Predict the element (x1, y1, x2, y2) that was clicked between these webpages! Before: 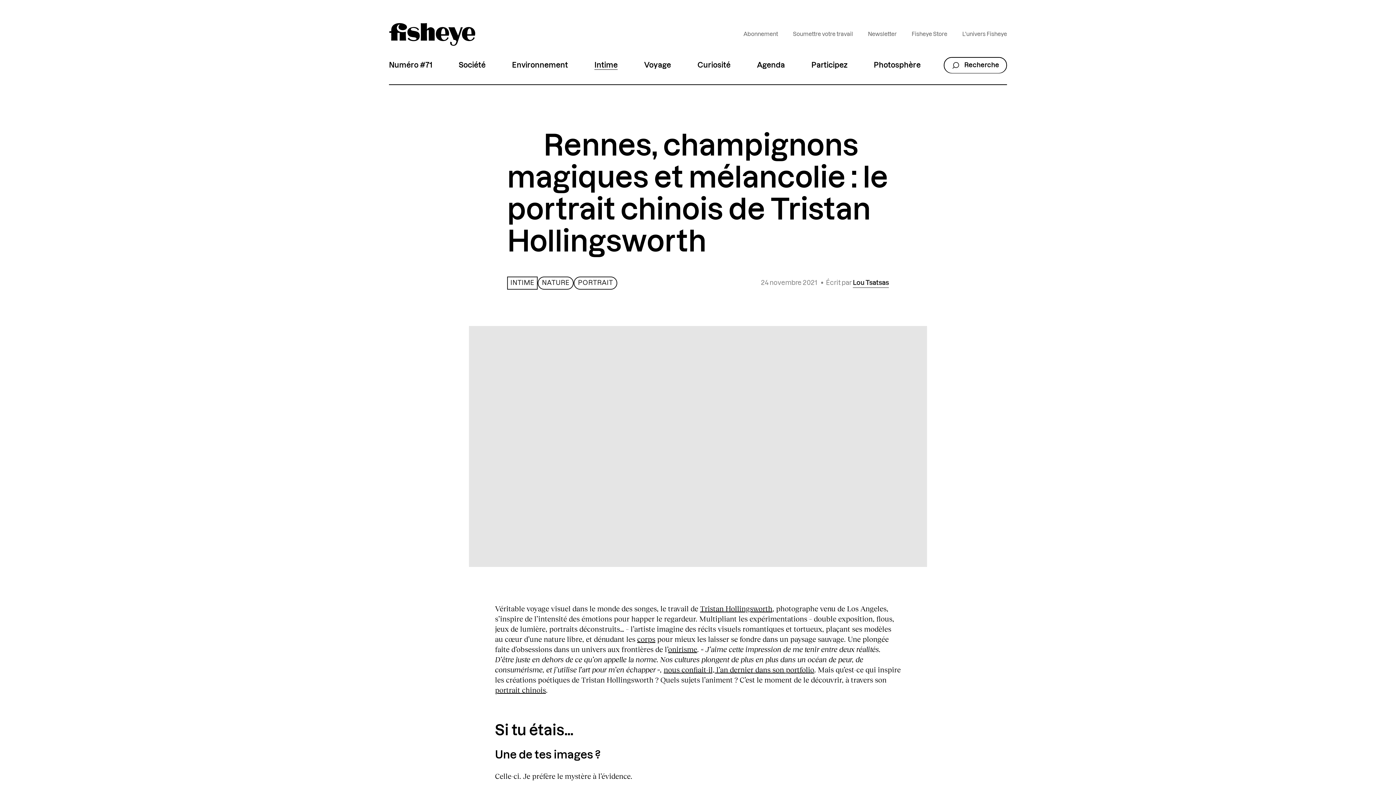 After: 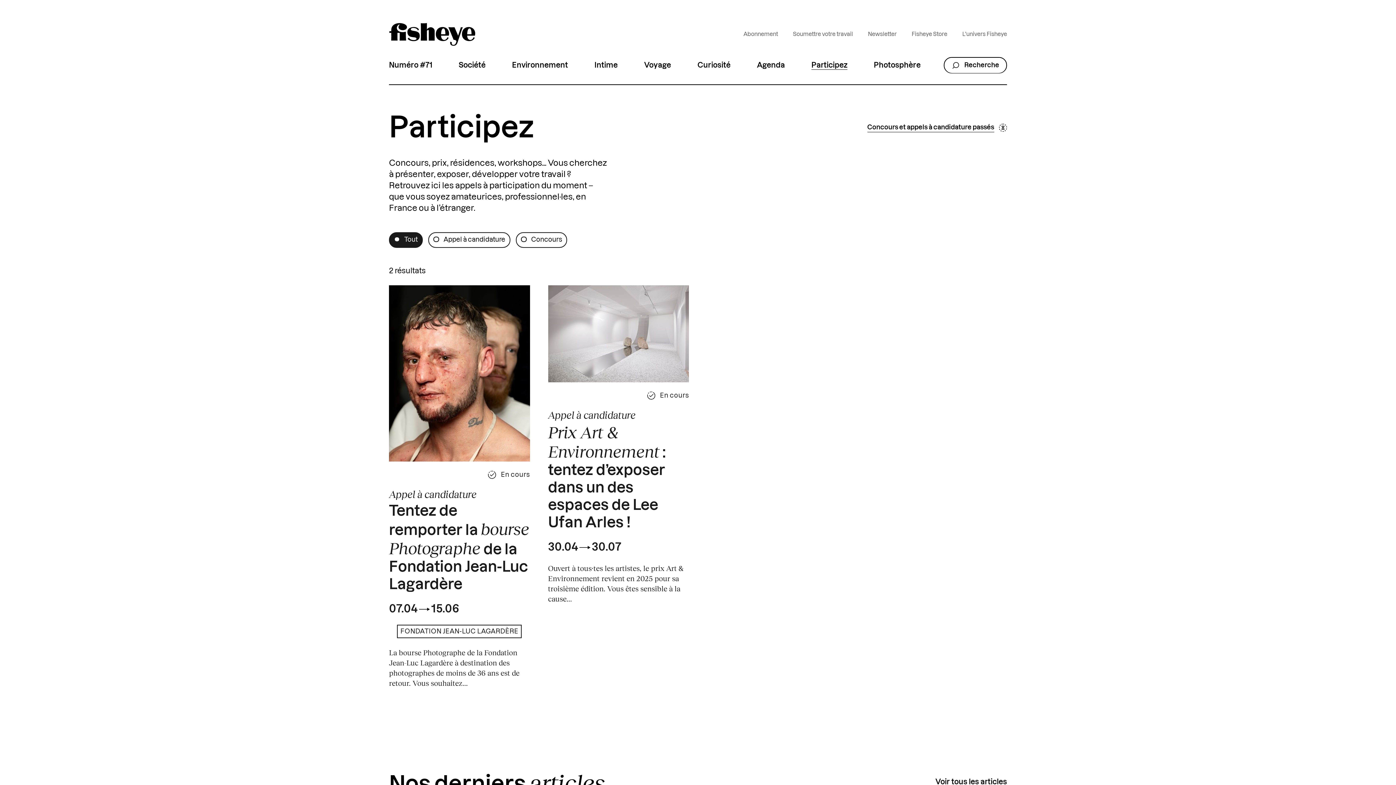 Action: bbox: (808, 47, 850, 83) label: Participez